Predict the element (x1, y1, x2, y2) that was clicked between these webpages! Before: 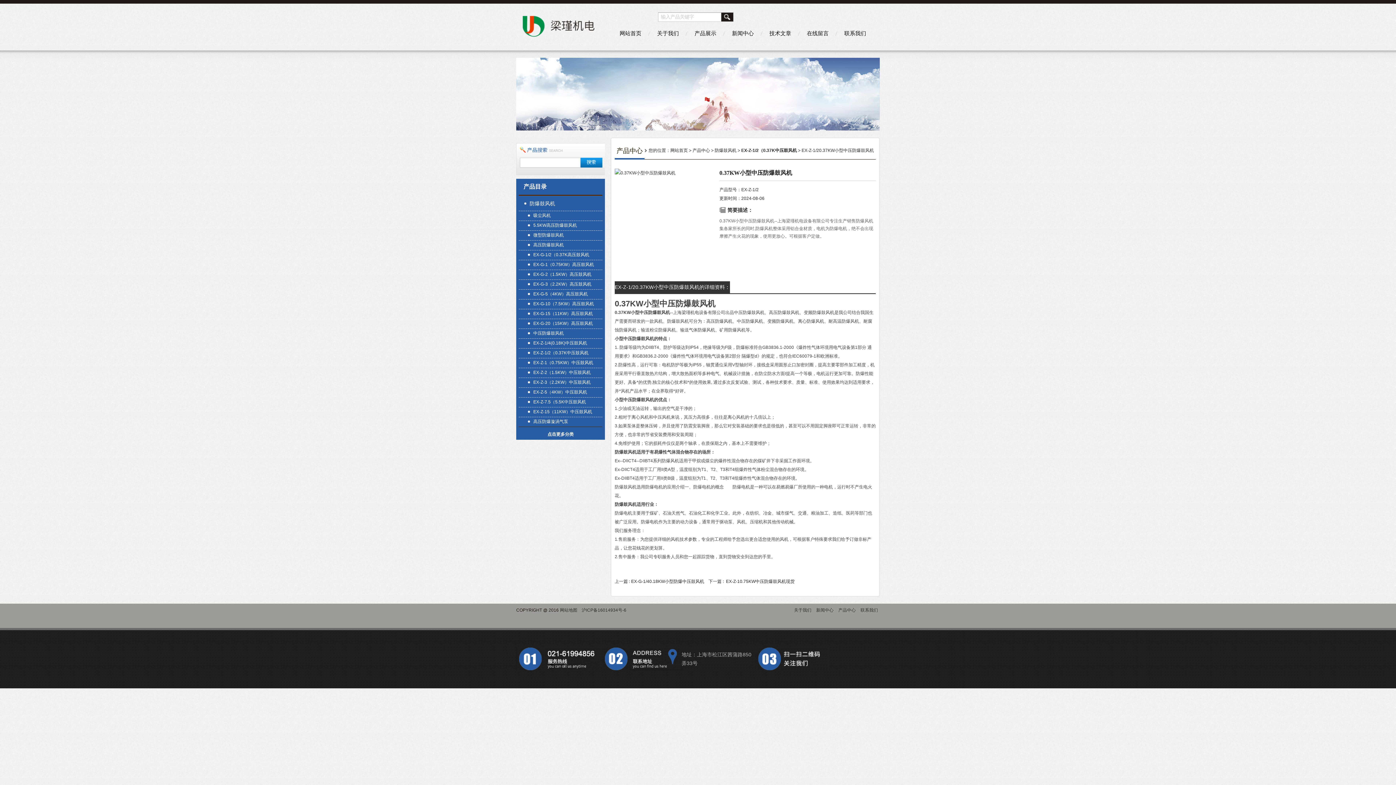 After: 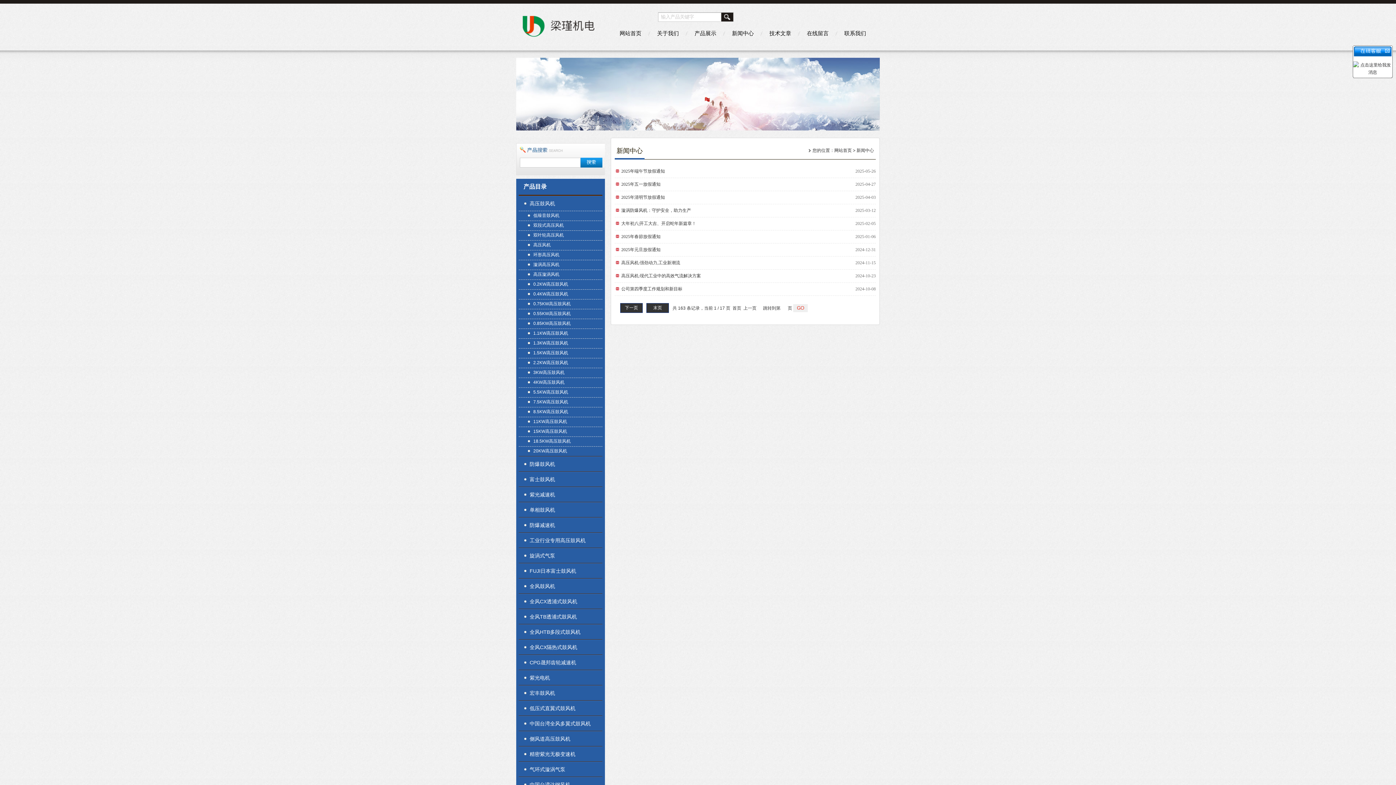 Action: bbox: (725, 25, 760, 41) label: 新闻中心